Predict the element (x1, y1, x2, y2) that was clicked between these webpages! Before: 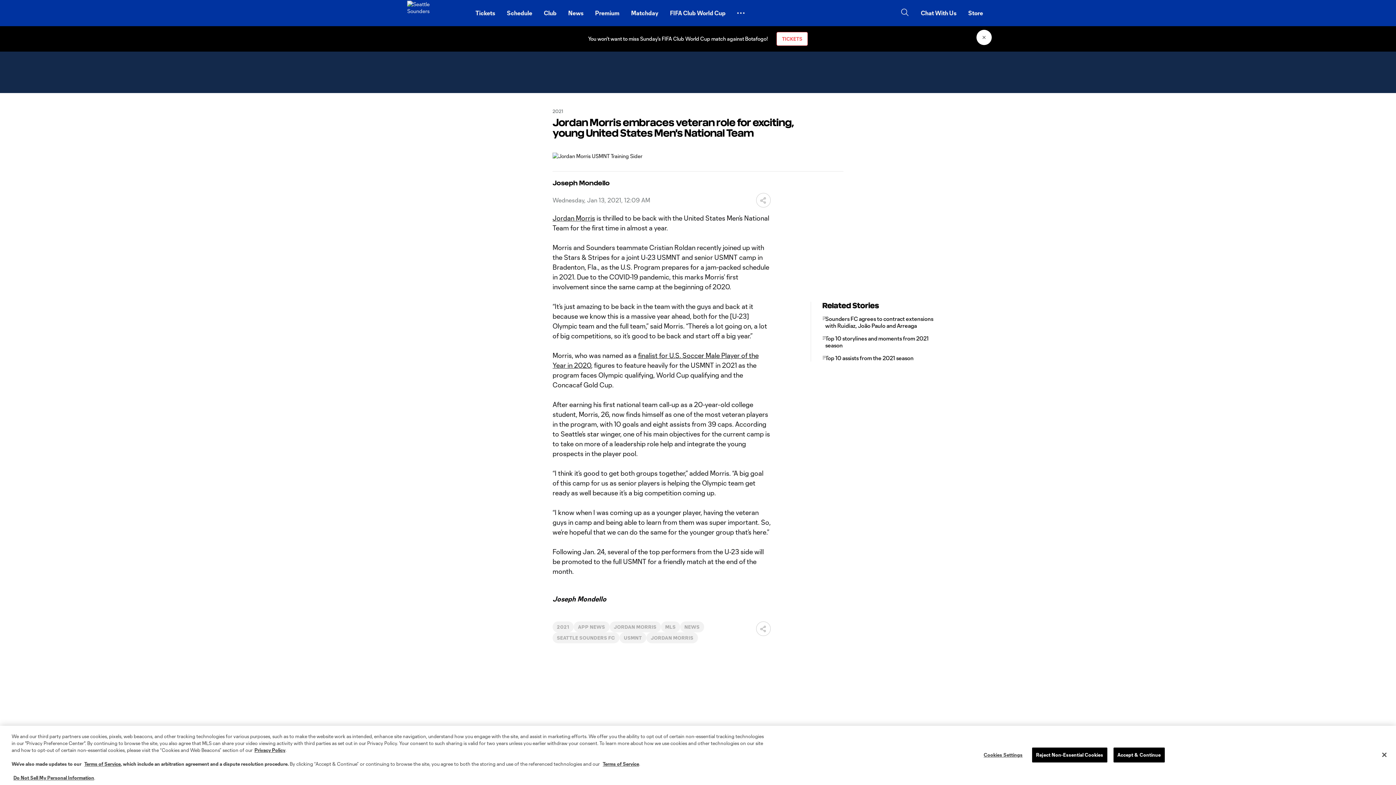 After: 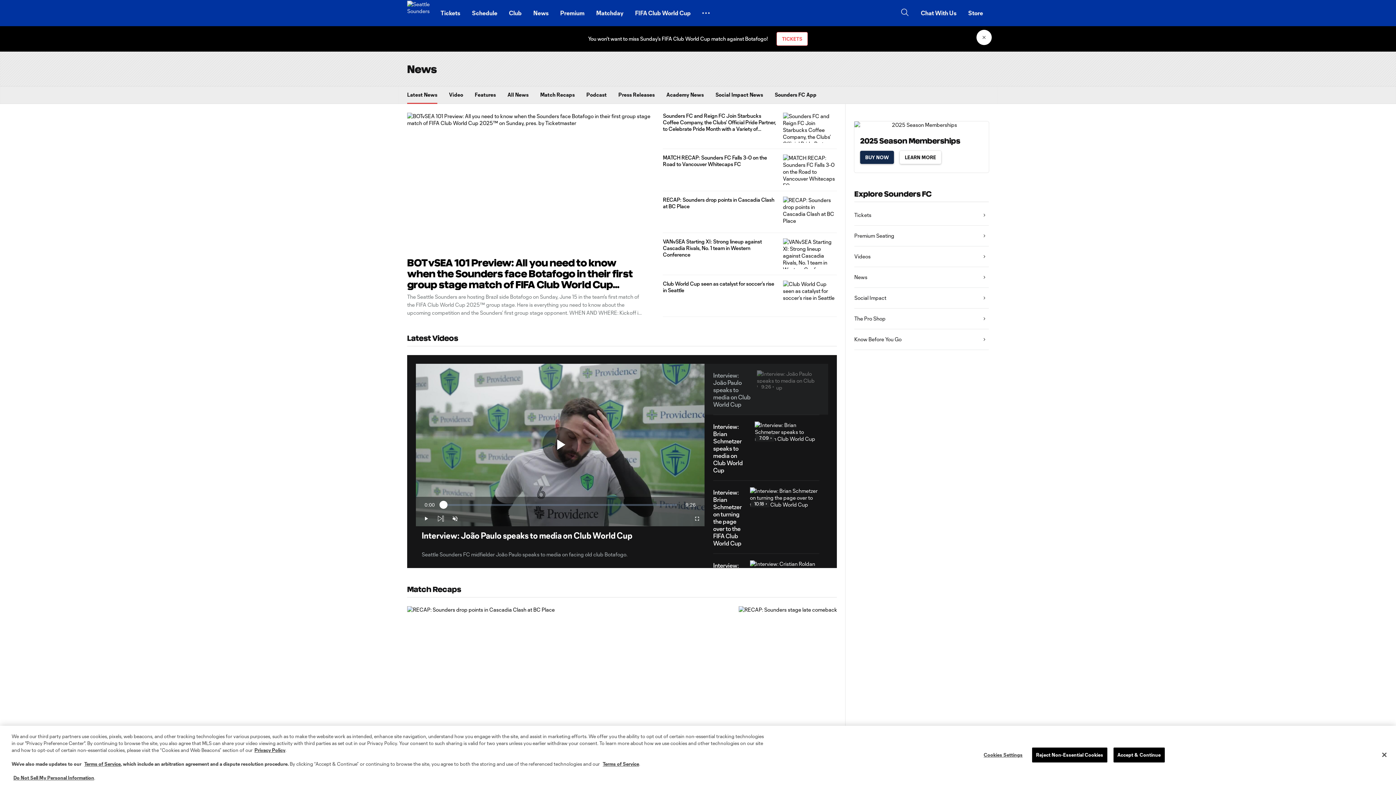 Action: label: News bbox: (562, 2, 589, 23)